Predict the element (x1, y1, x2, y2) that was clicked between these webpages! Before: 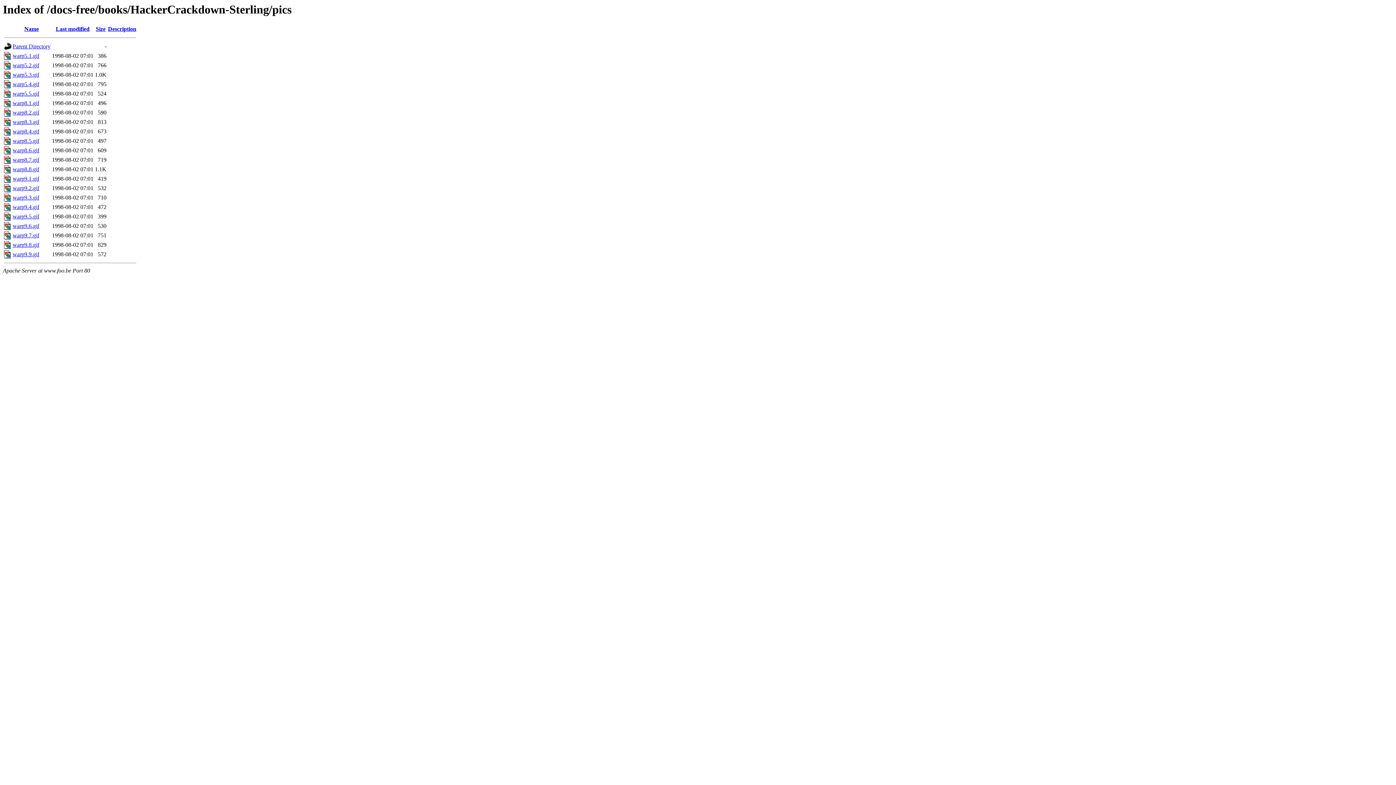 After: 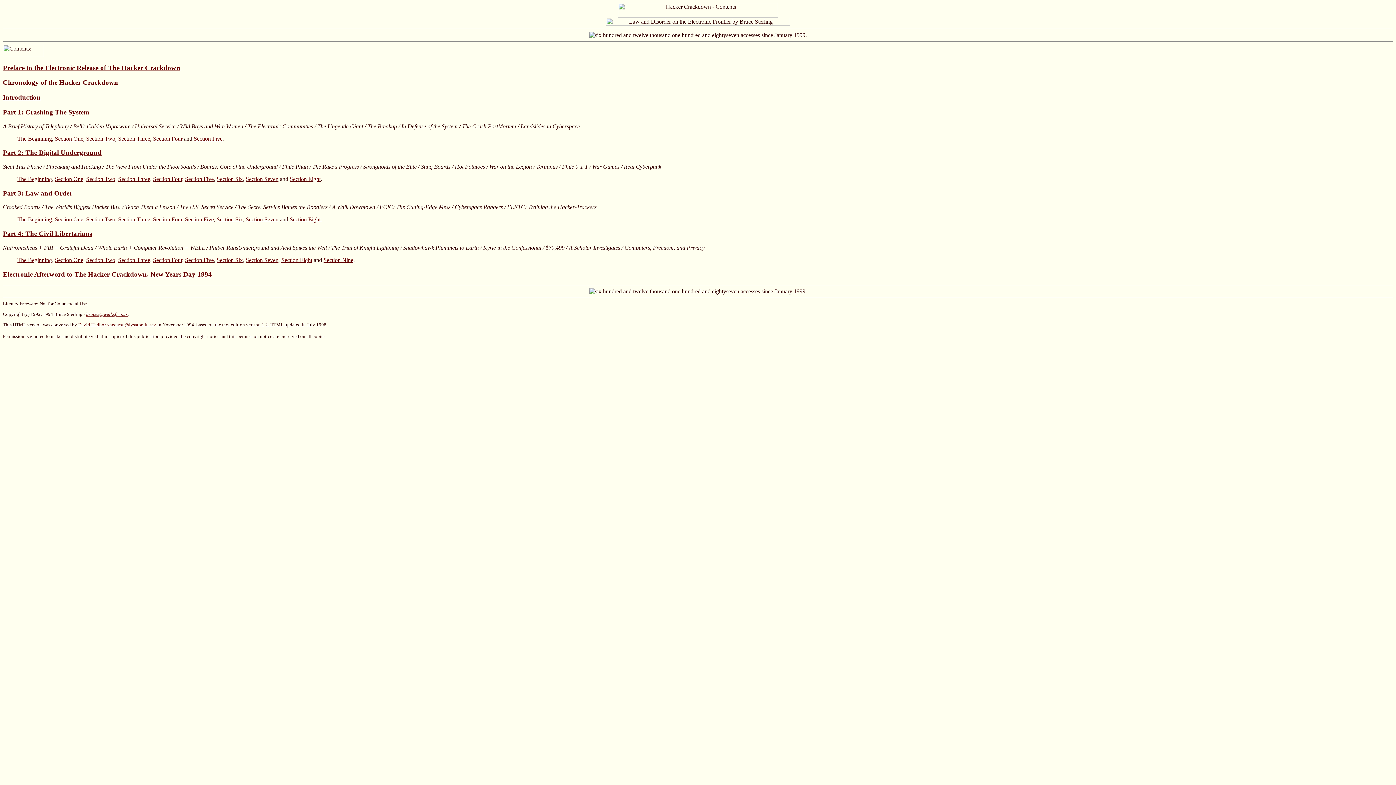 Action: bbox: (12, 43, 50, 49) label: Parent Directory